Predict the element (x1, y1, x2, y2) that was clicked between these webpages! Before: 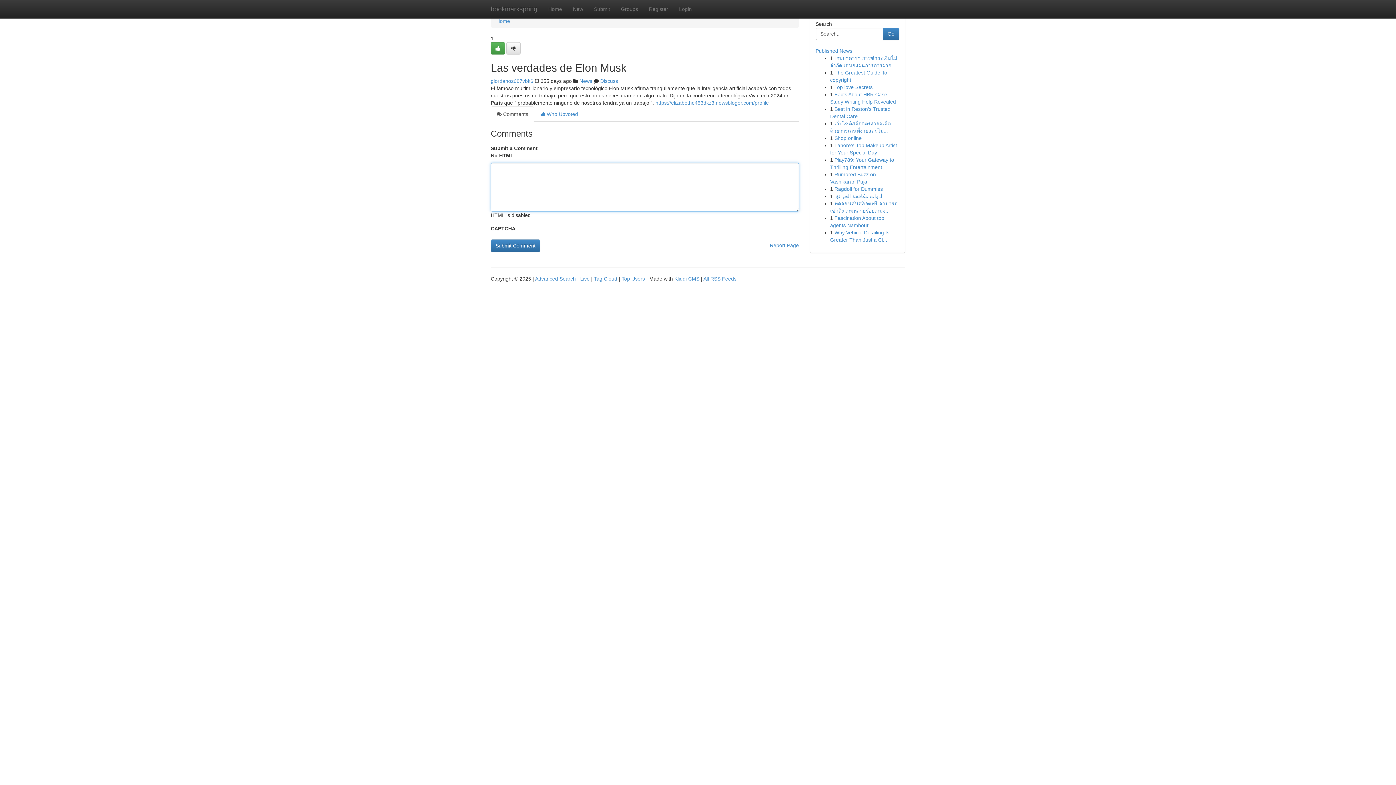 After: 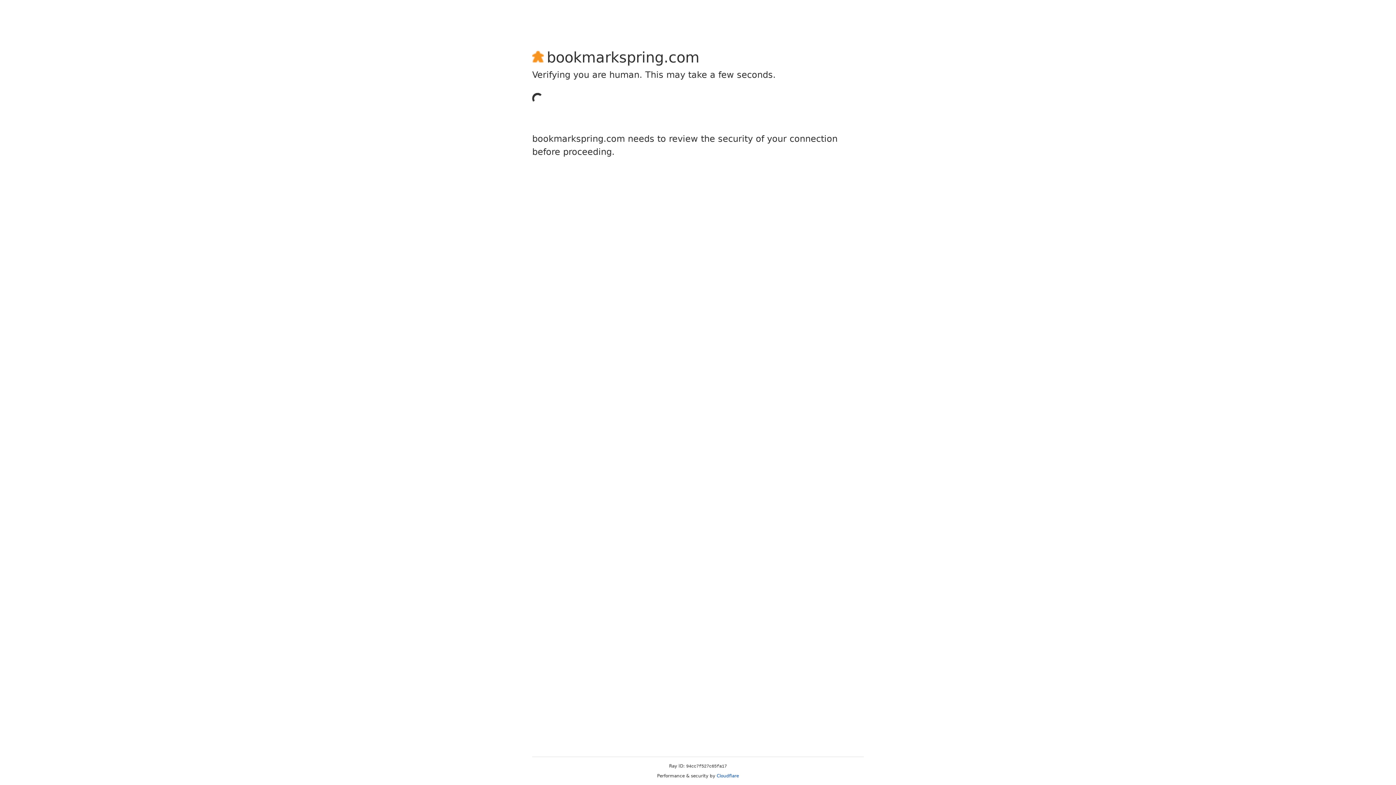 Action: label: Register bbox: (643, 0, 673, 18)